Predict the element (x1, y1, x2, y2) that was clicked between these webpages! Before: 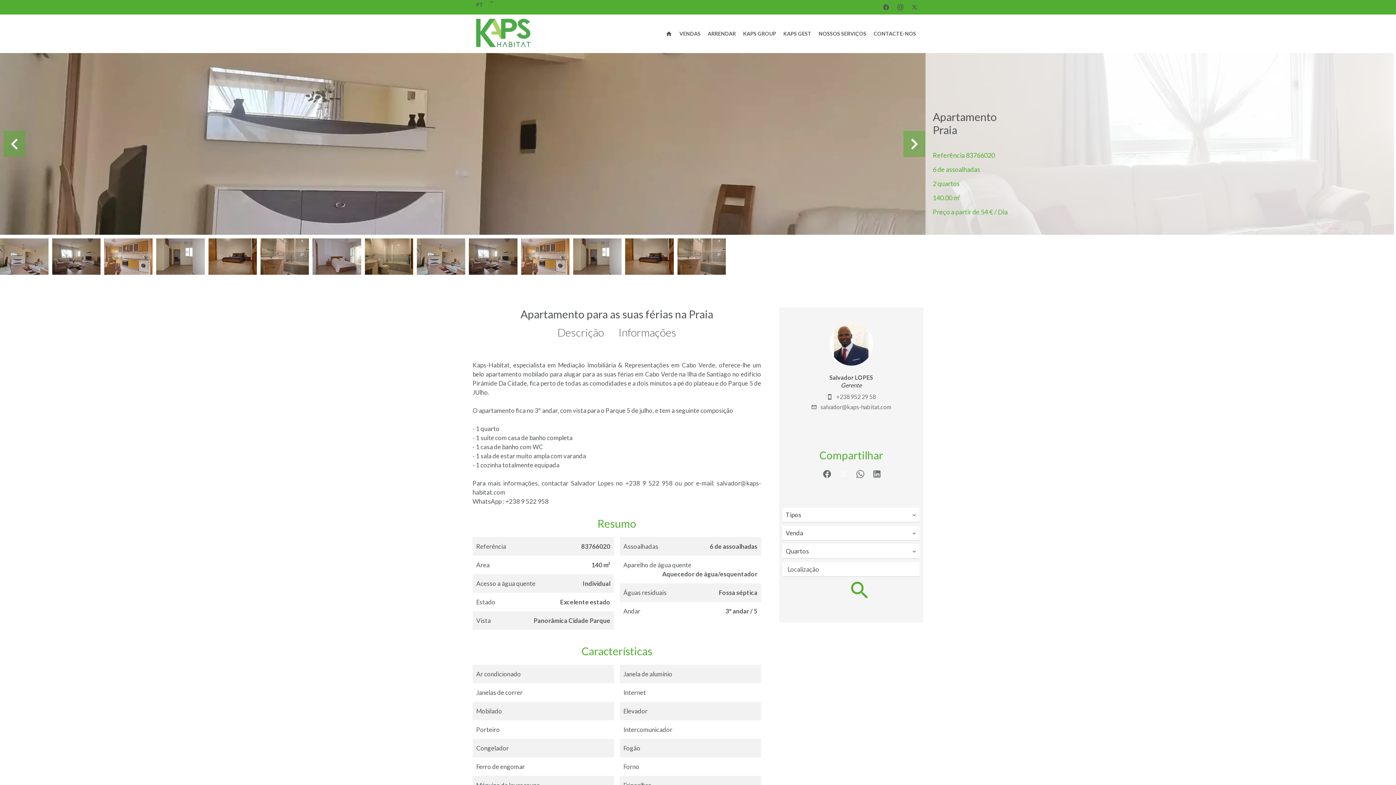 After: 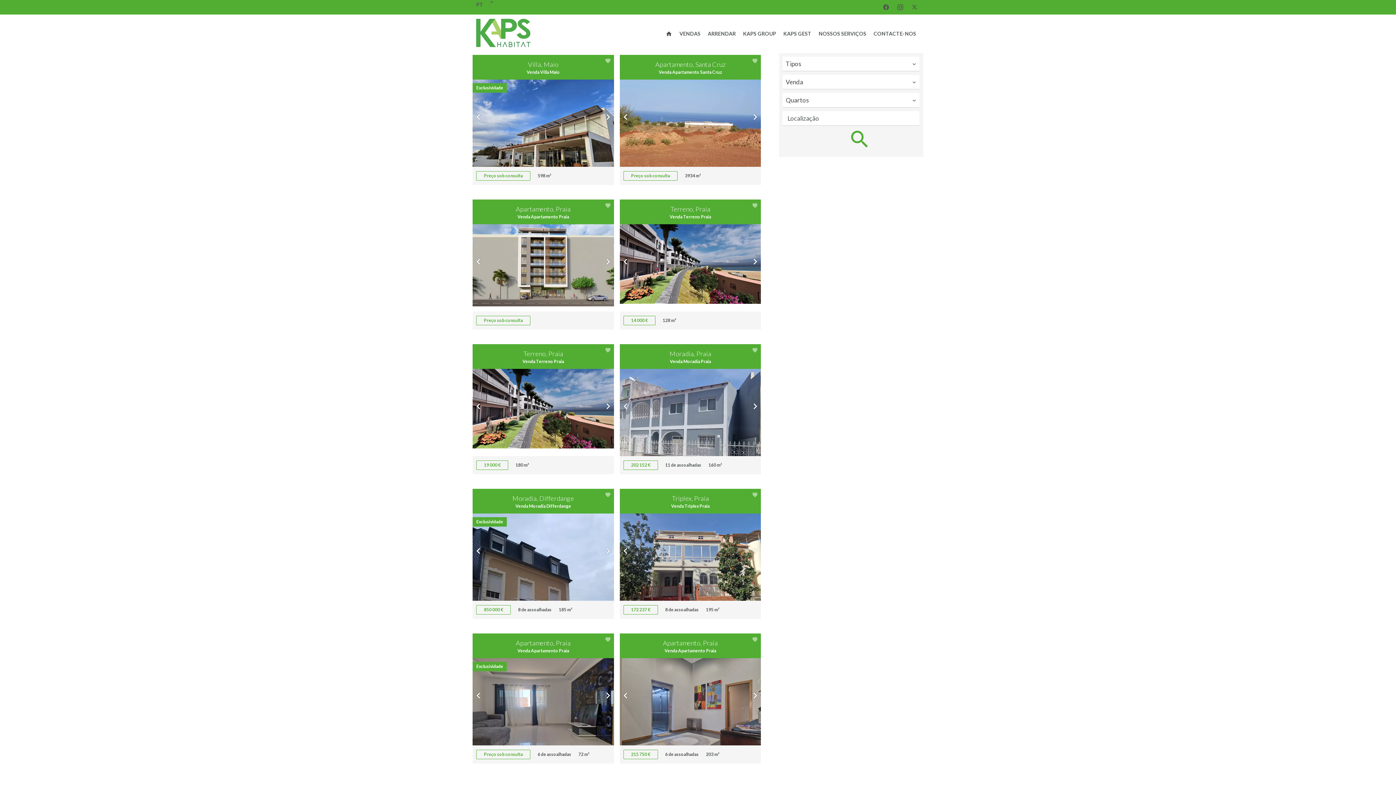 Action: bbox: (841, 580, 861, 601)